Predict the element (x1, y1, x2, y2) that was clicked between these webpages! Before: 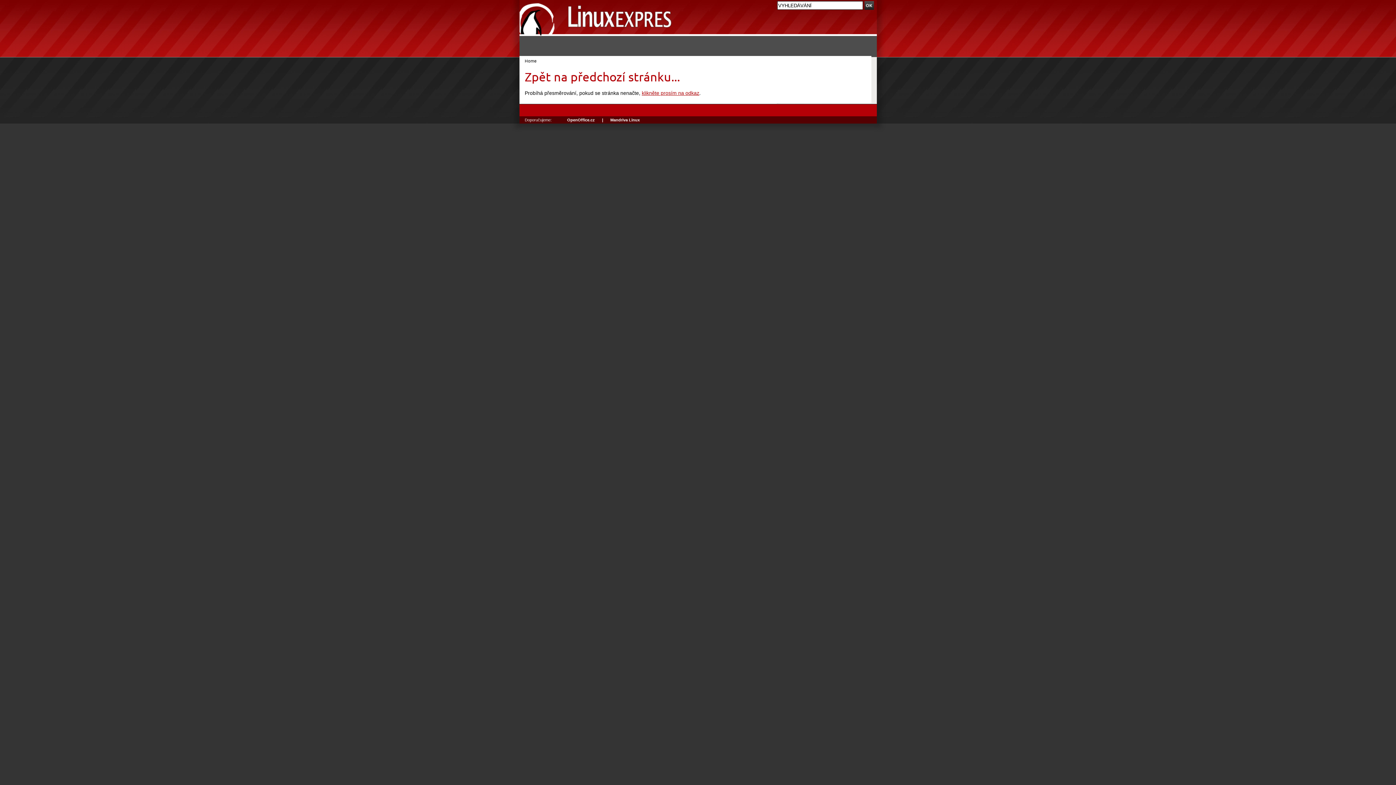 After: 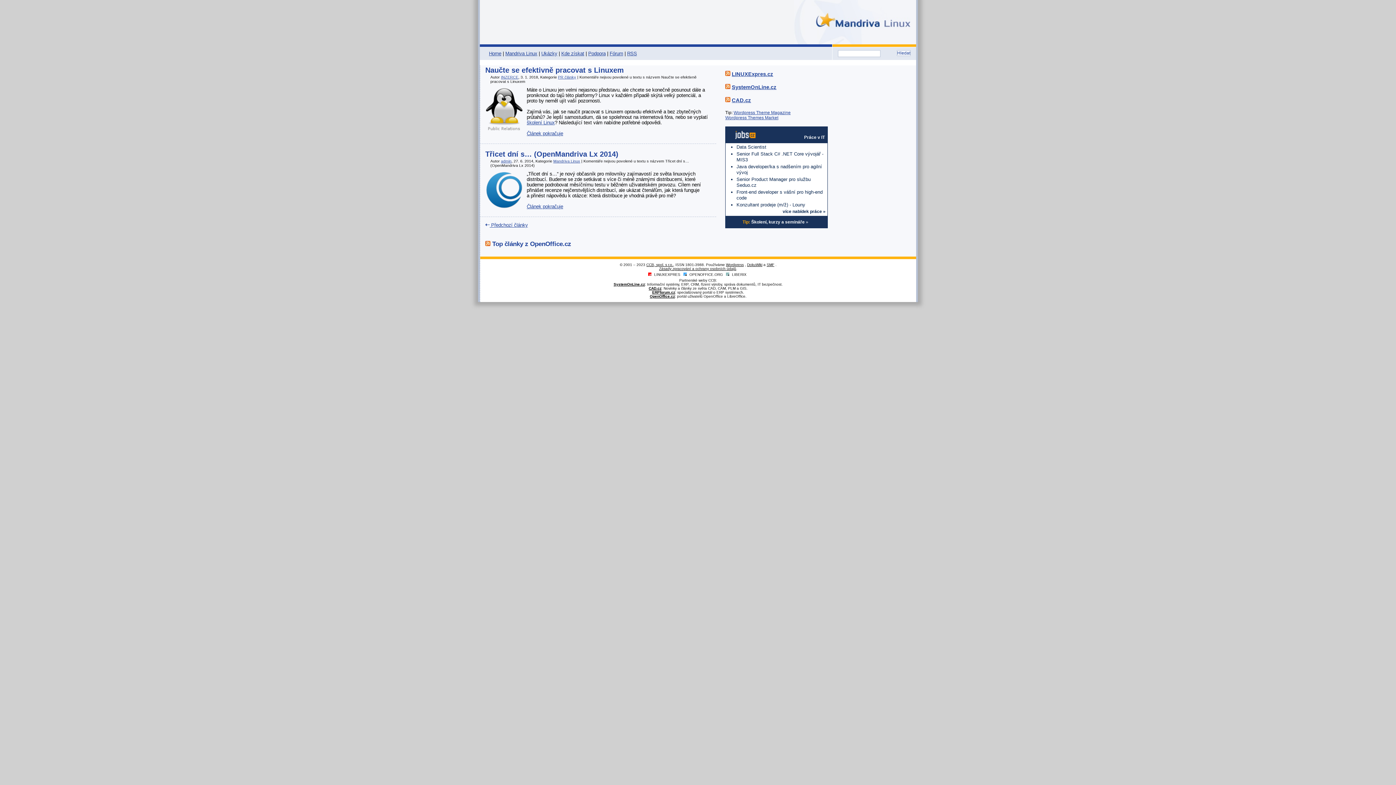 Action: bbox: (604, 117, 646, 122) label: Mandriva Linux